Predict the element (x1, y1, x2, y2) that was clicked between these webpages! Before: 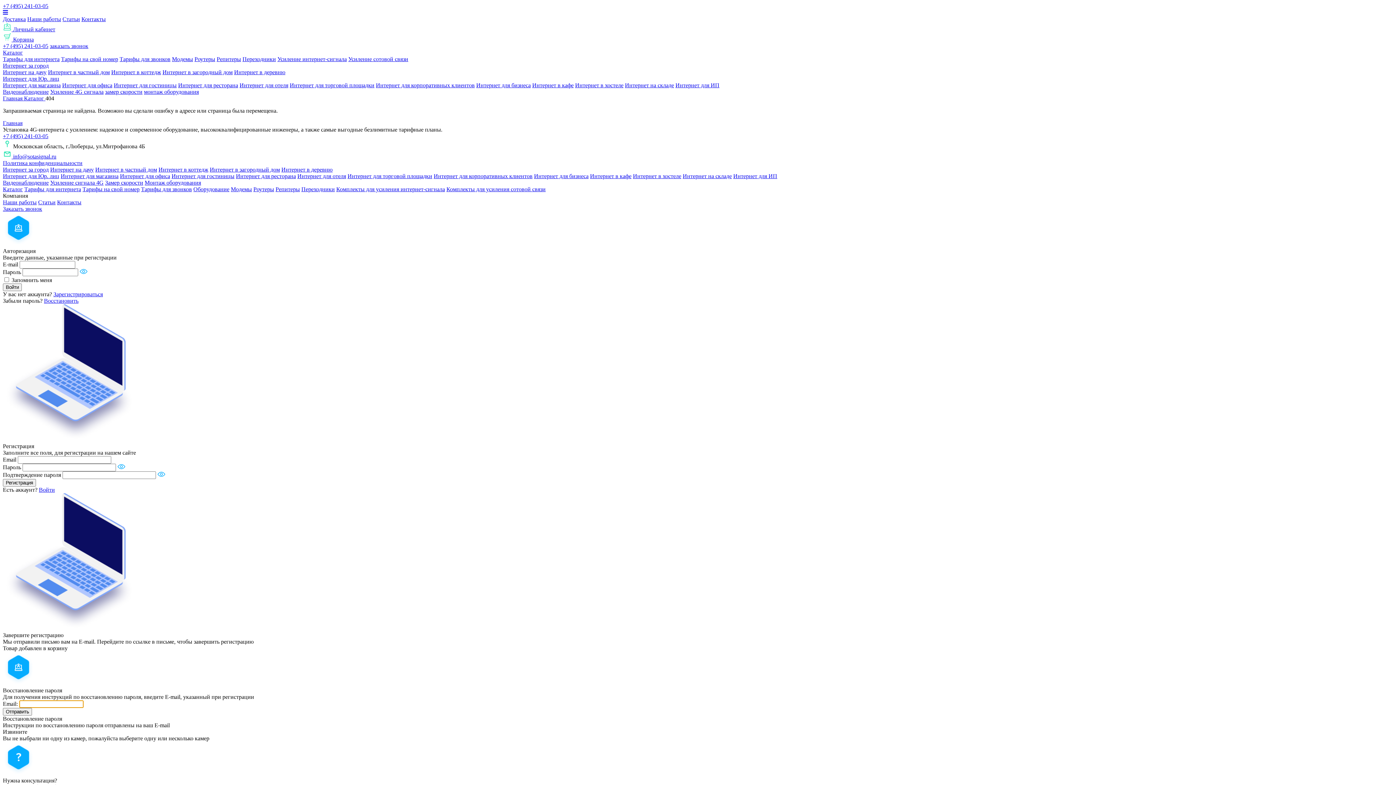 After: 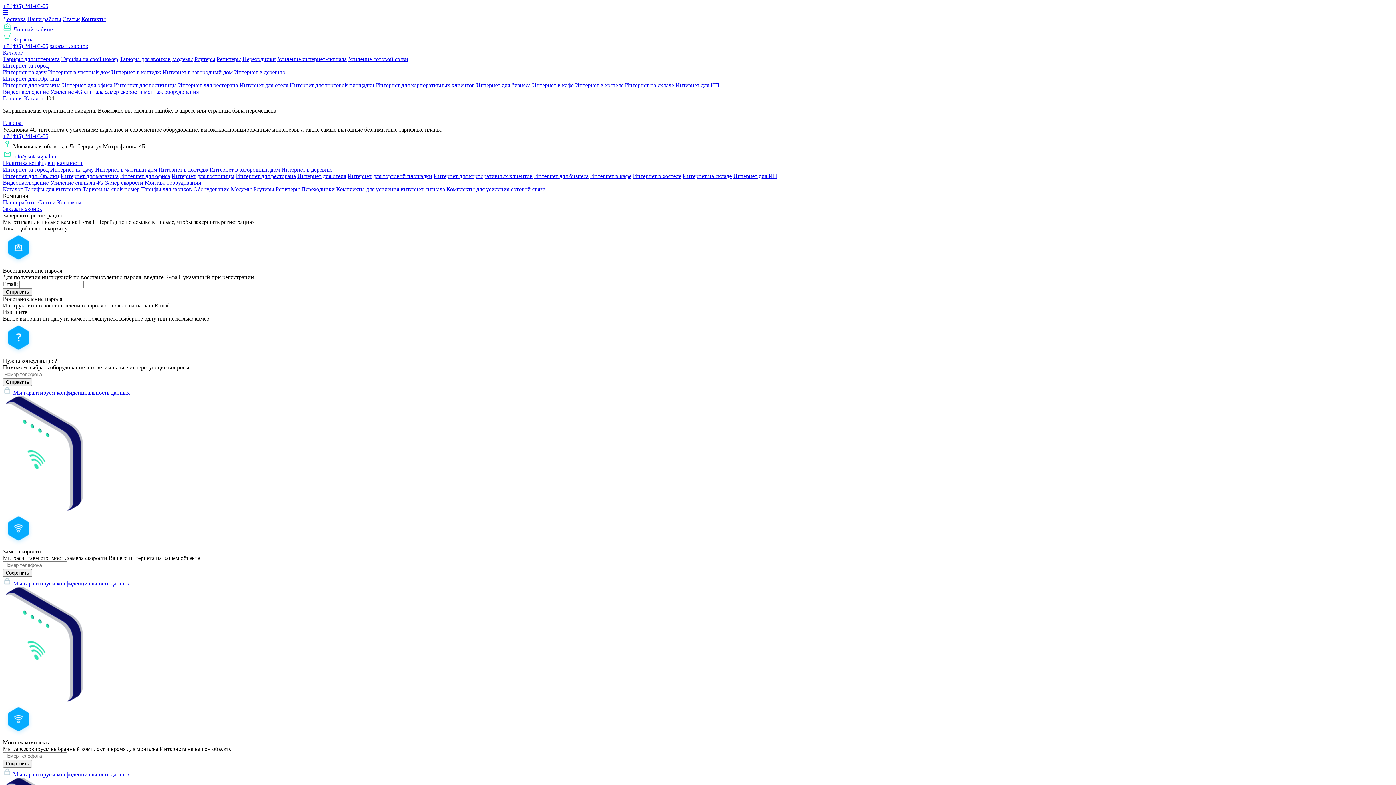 Action: bbox: (2, 26, 55, 32) label:  Личный кабинет